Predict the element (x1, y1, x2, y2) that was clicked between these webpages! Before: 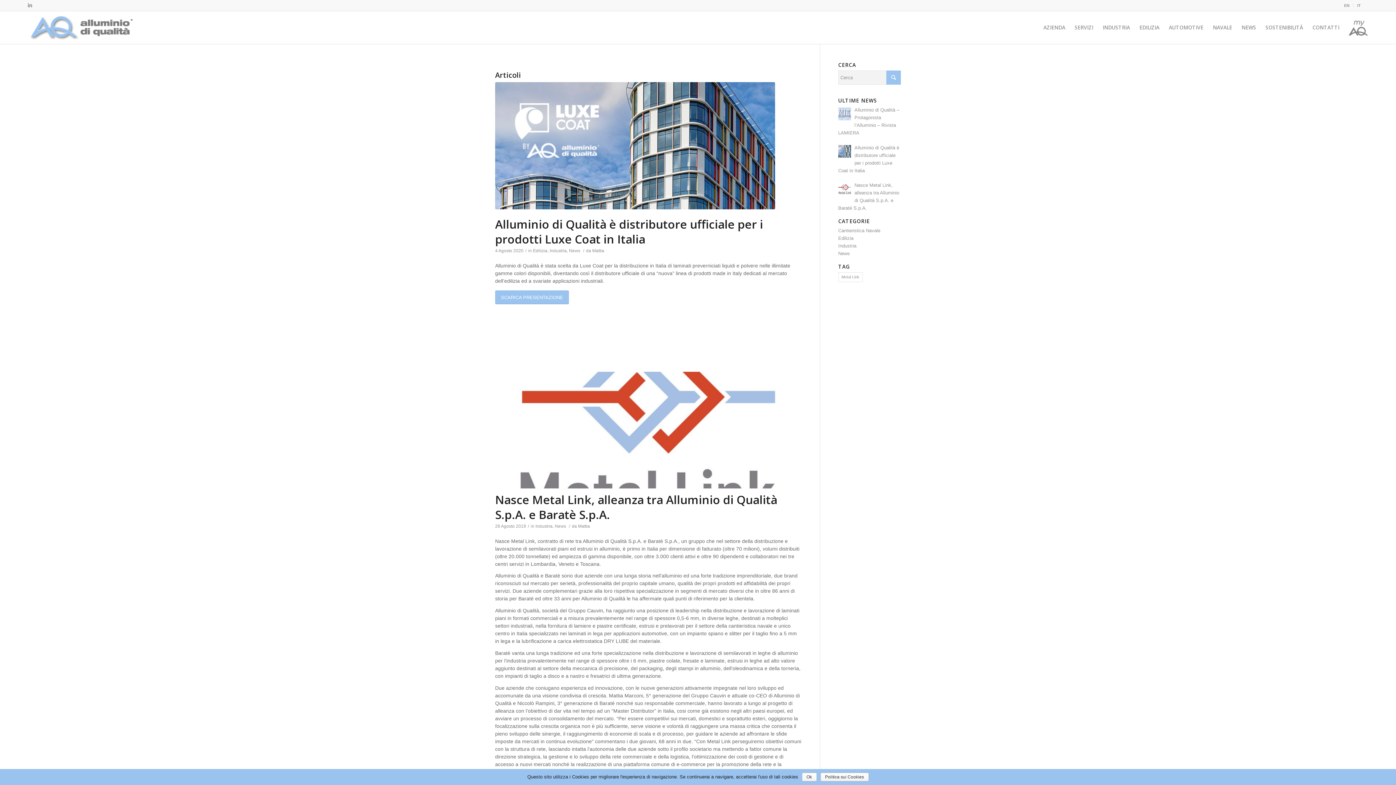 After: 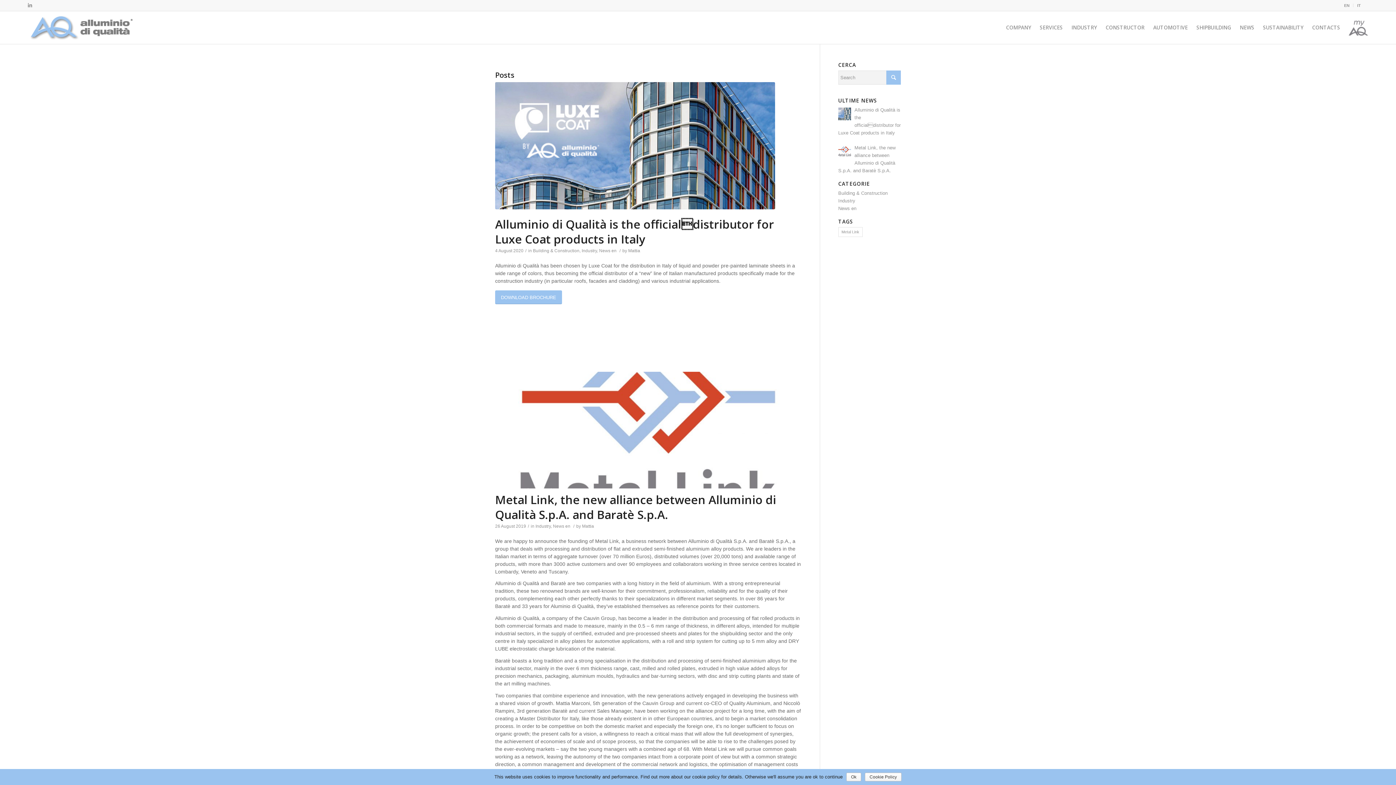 Action: bbox: (1344, 0, 1349, 10) label: EN